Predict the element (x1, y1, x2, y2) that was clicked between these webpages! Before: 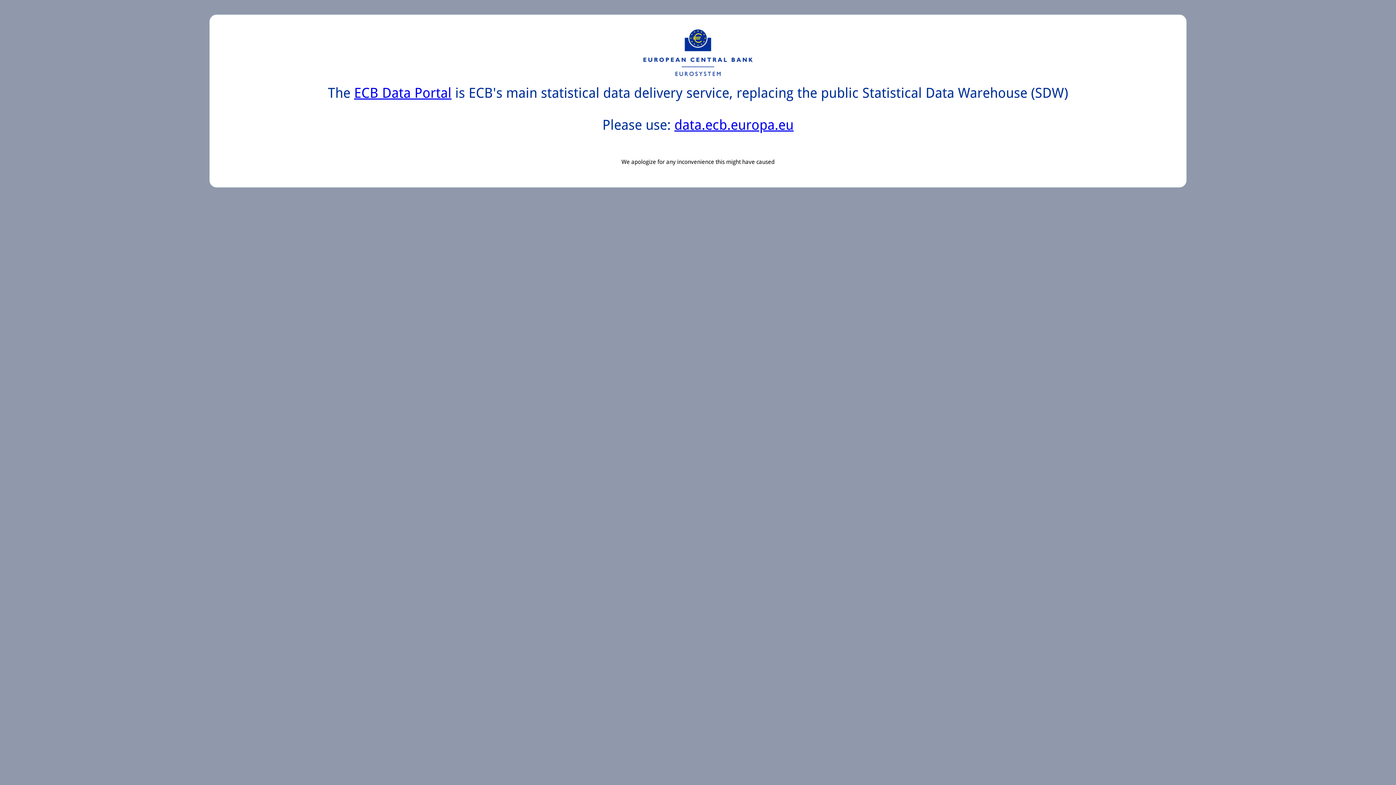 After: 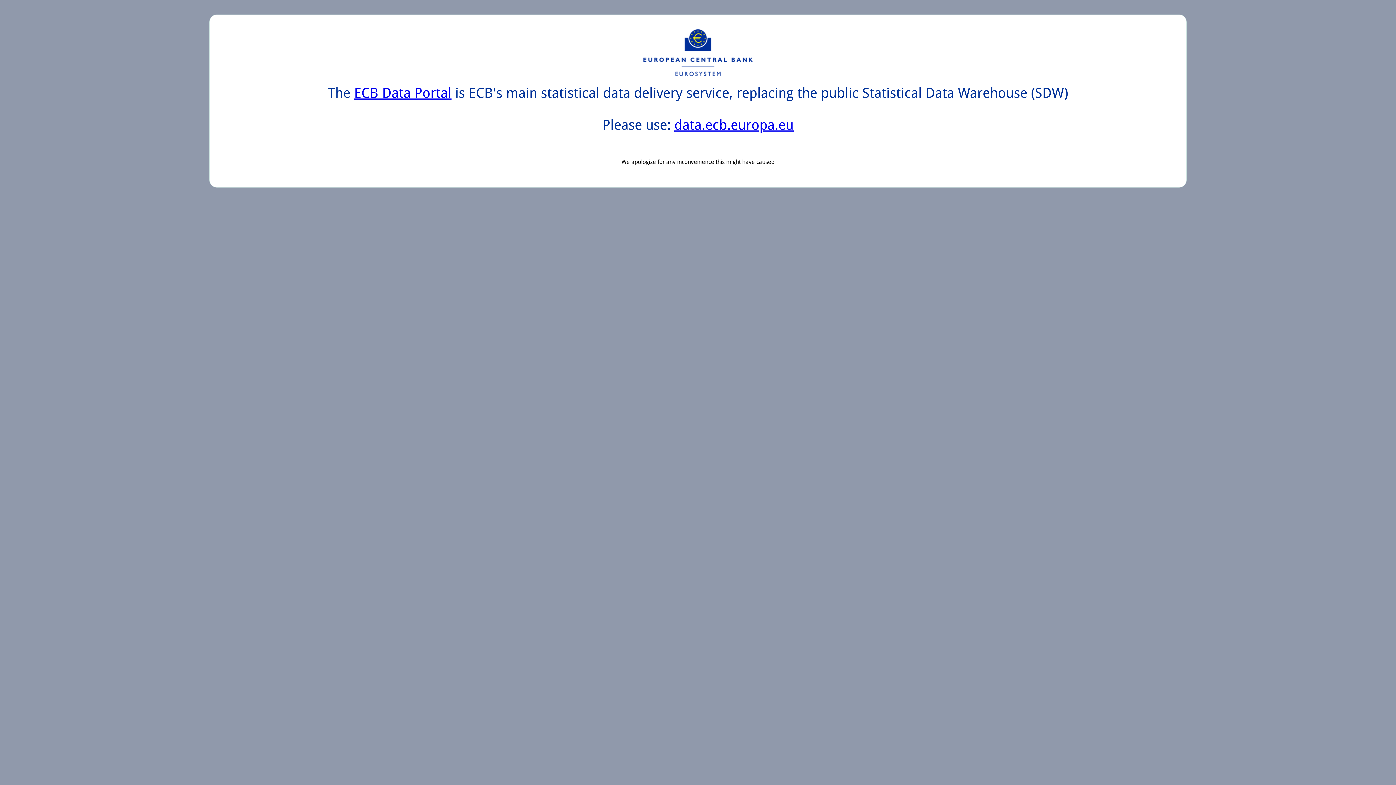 Action: bbox: (674, 117, 793, 133) label: data.ecb.europa.eu